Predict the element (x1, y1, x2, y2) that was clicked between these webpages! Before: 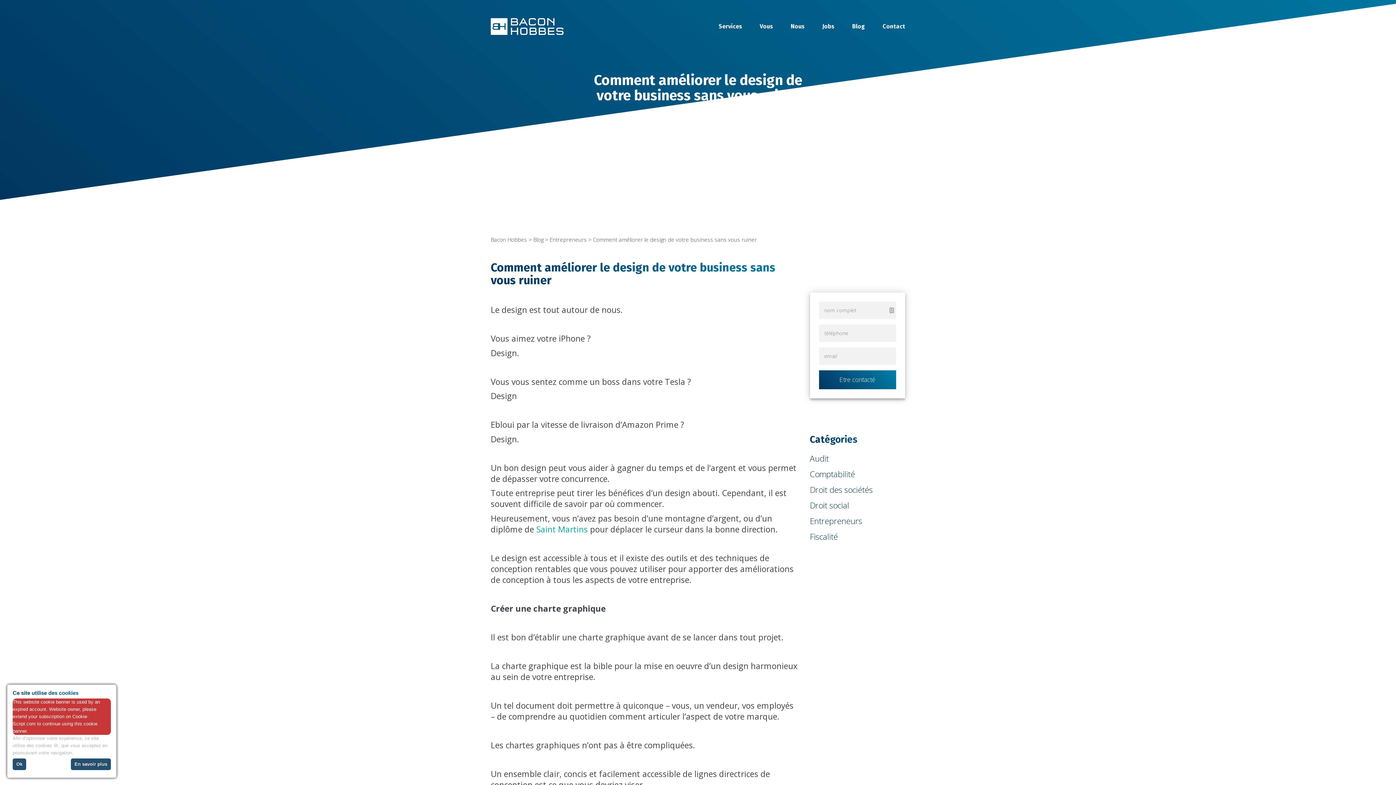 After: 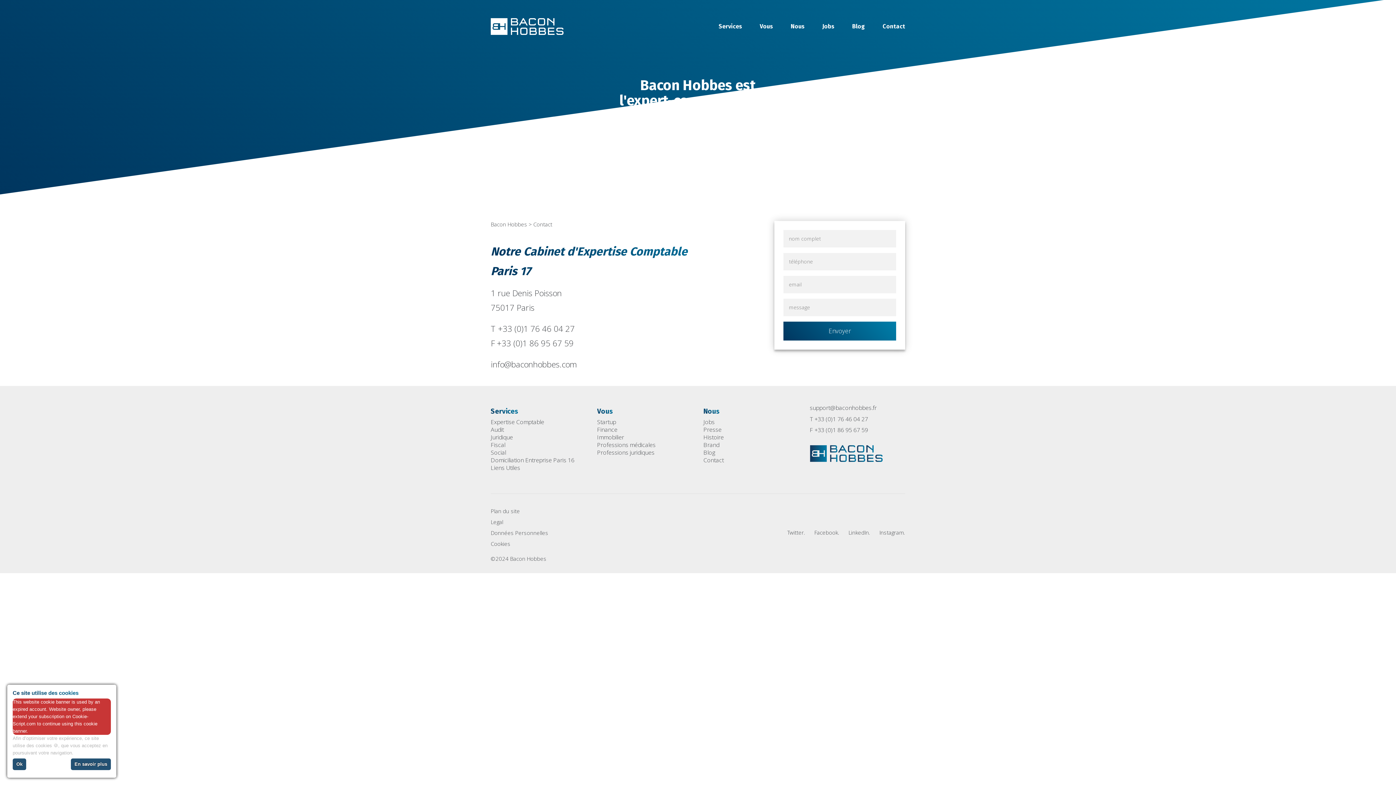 Action: label: Contact bbox: (882, 22, 905, 30)